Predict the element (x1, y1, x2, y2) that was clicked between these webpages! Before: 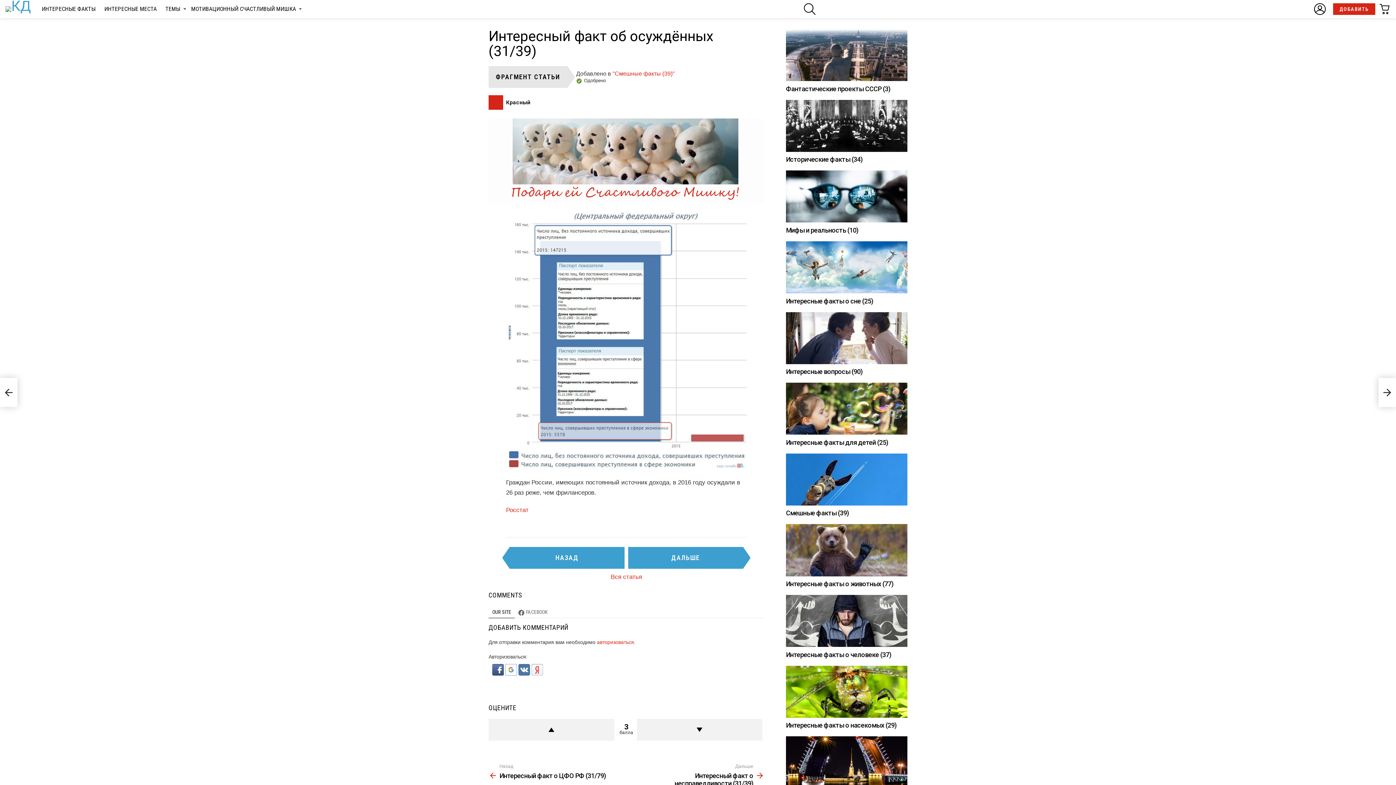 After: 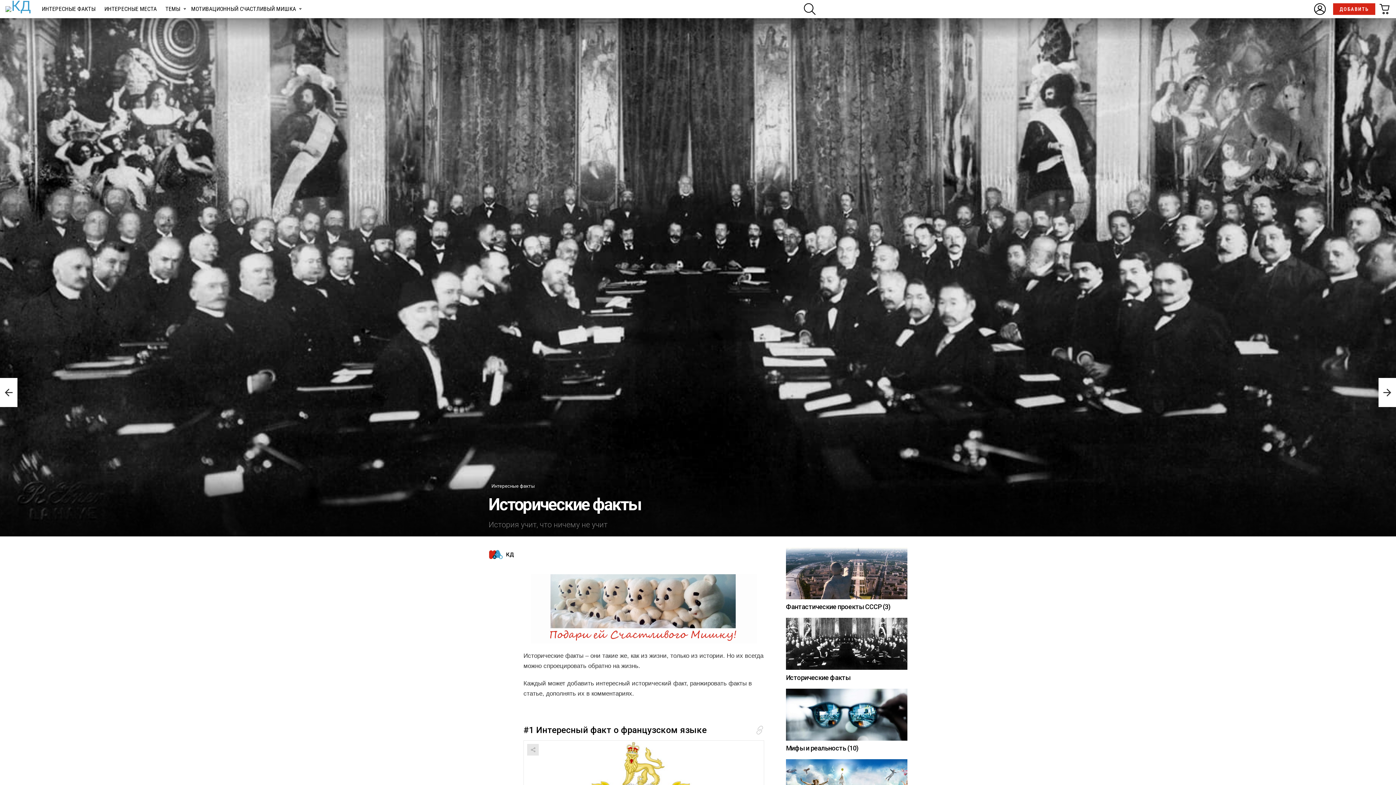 Action: bbox: (786, 99, 907, 151)